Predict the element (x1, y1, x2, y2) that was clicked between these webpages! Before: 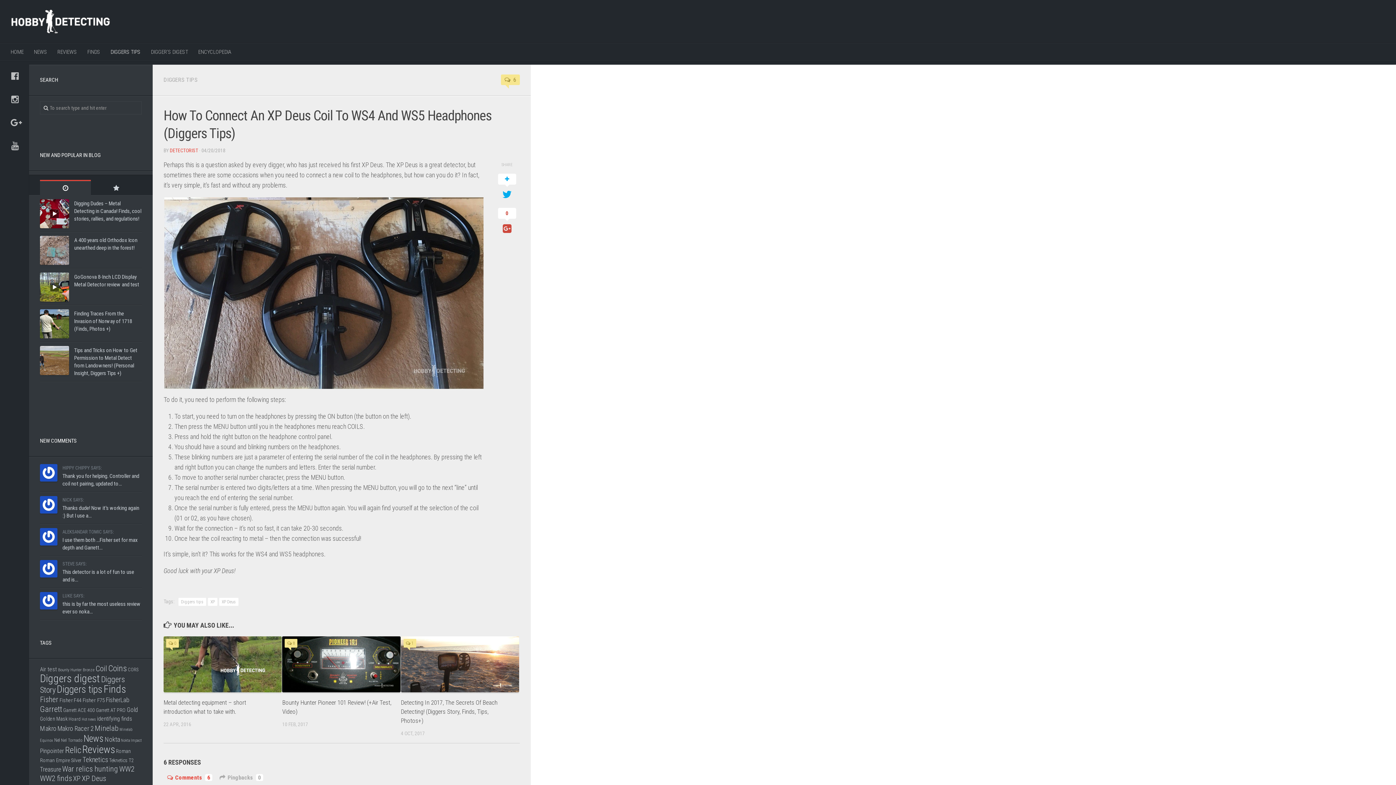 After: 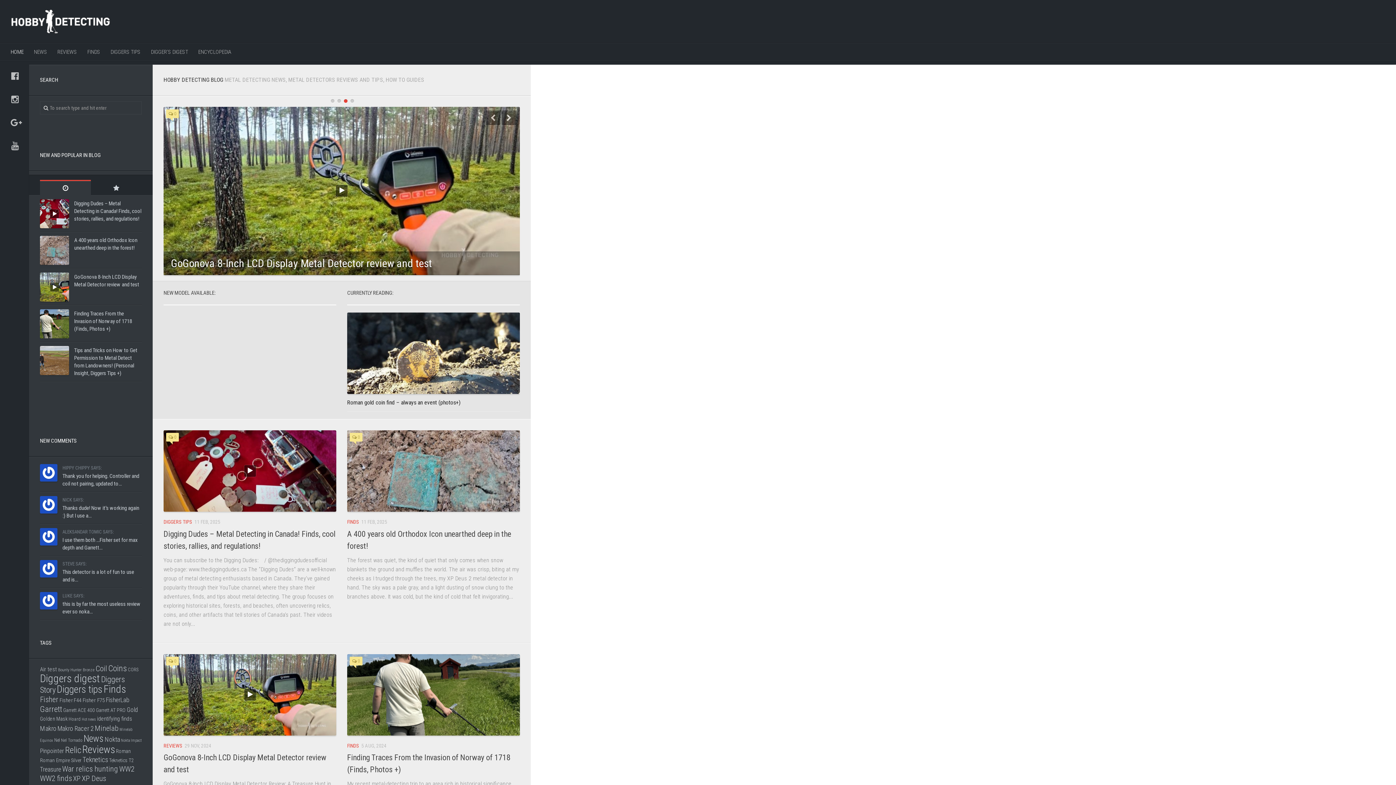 Action: bbox: (10, 9, 110, 33)